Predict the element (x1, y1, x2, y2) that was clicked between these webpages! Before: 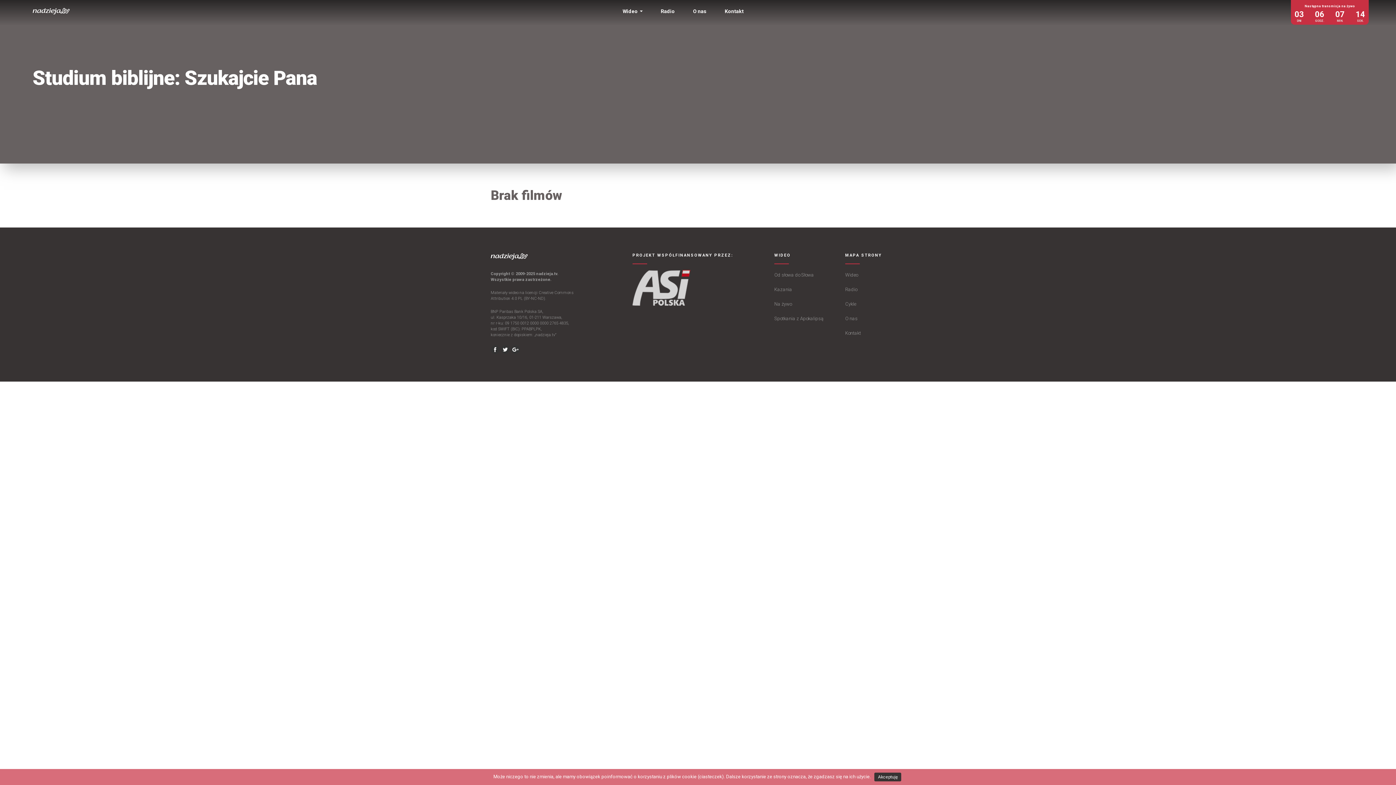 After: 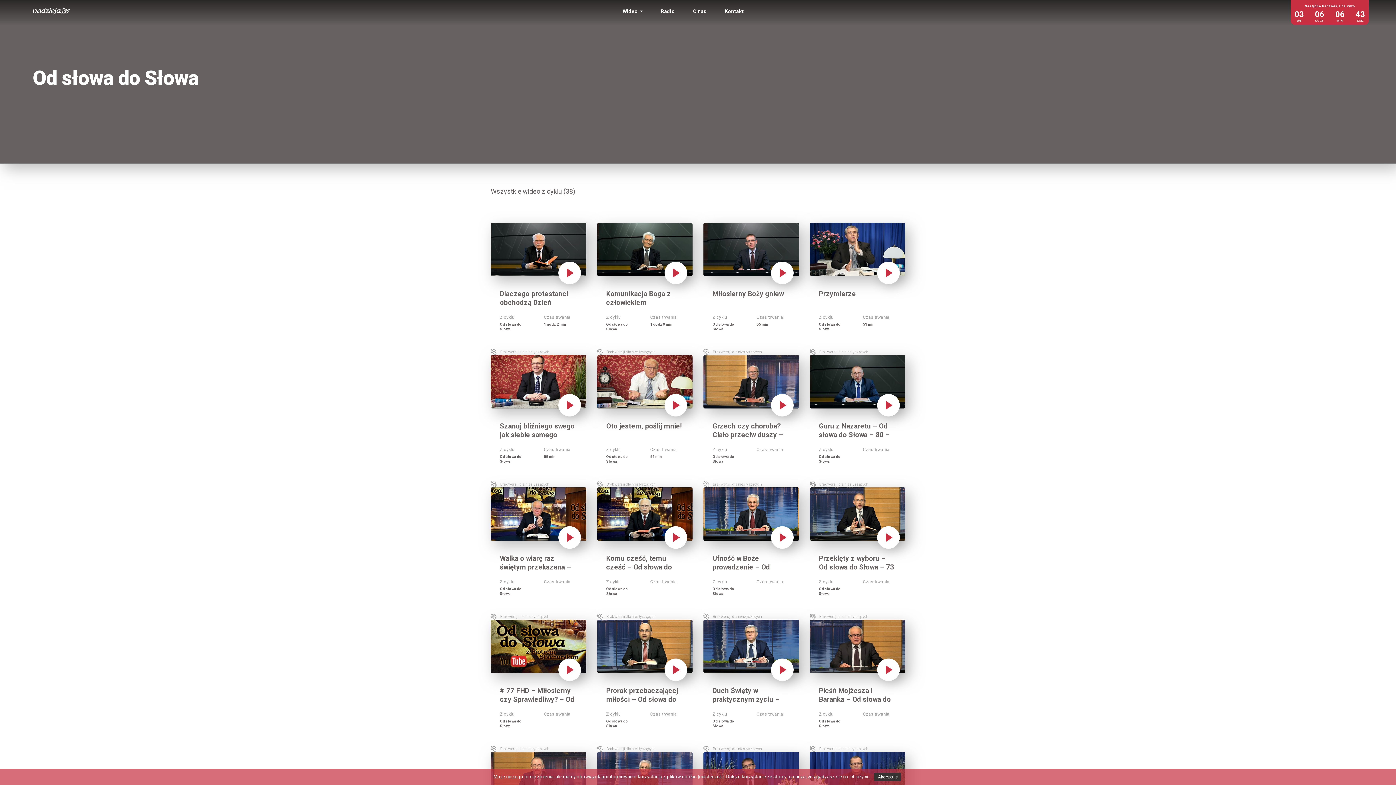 Action: bbox: (774, 272, 814, 278) label: Od słowa do Słowa